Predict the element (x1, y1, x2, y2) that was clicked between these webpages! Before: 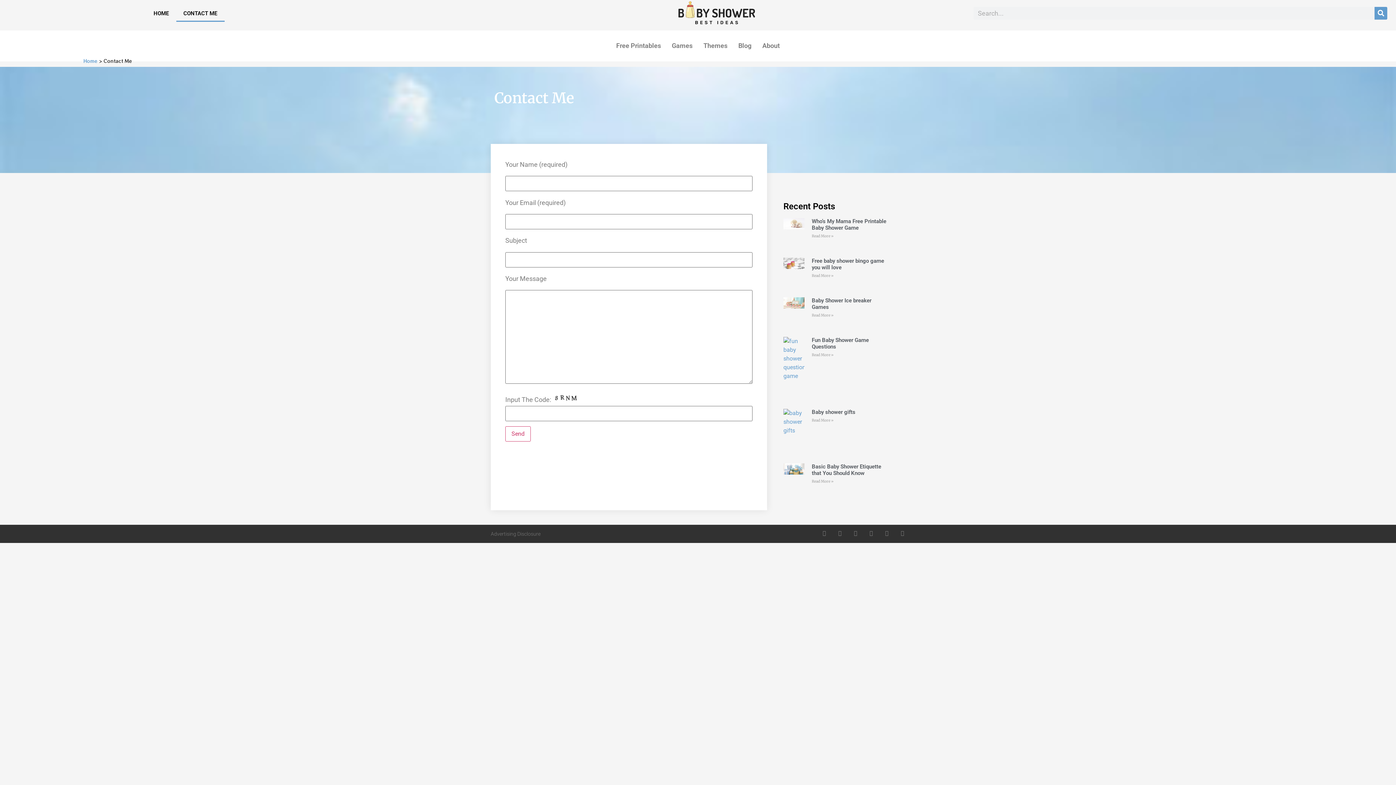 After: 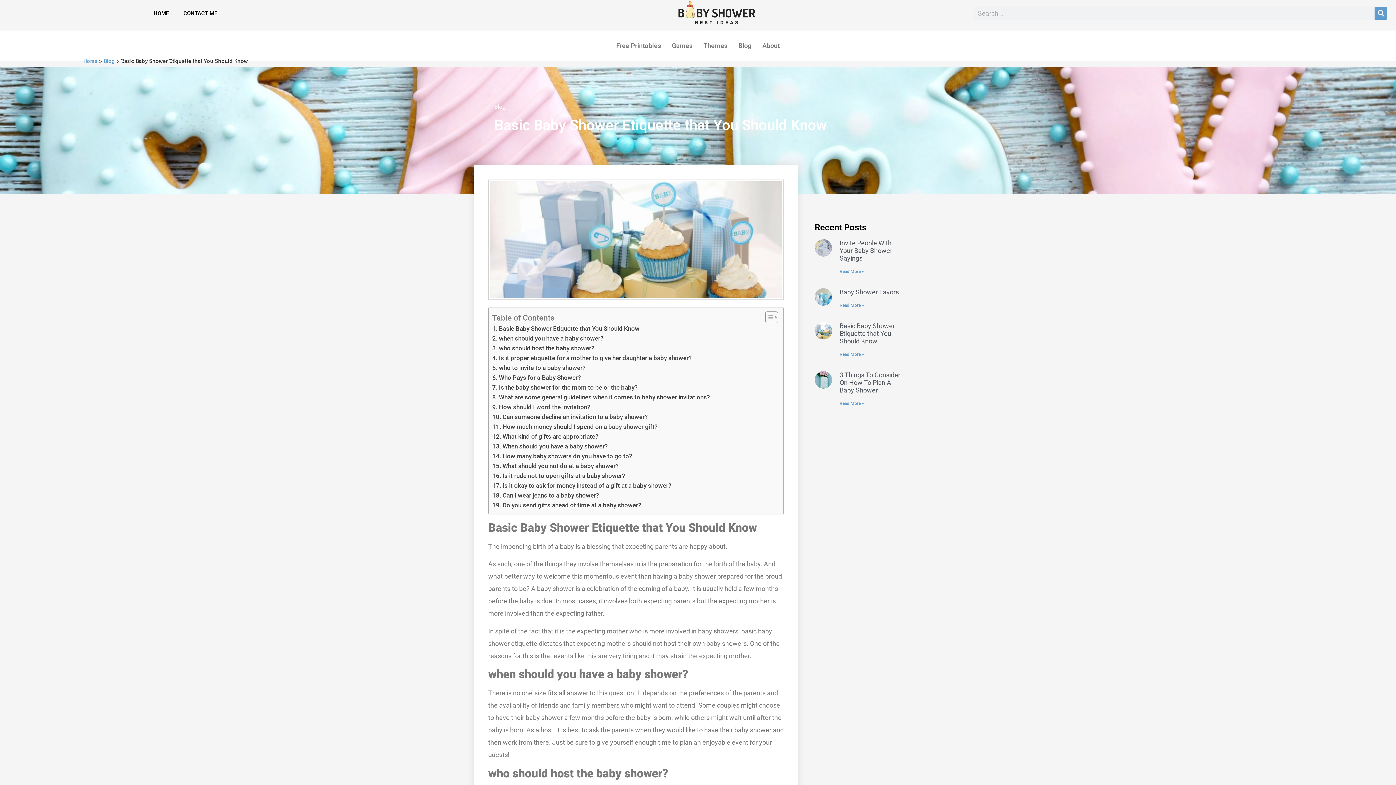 Action: bbox: (811, 479, 833, 483) label: Read more about Basic Baby Shower Etiquette that You Should Know